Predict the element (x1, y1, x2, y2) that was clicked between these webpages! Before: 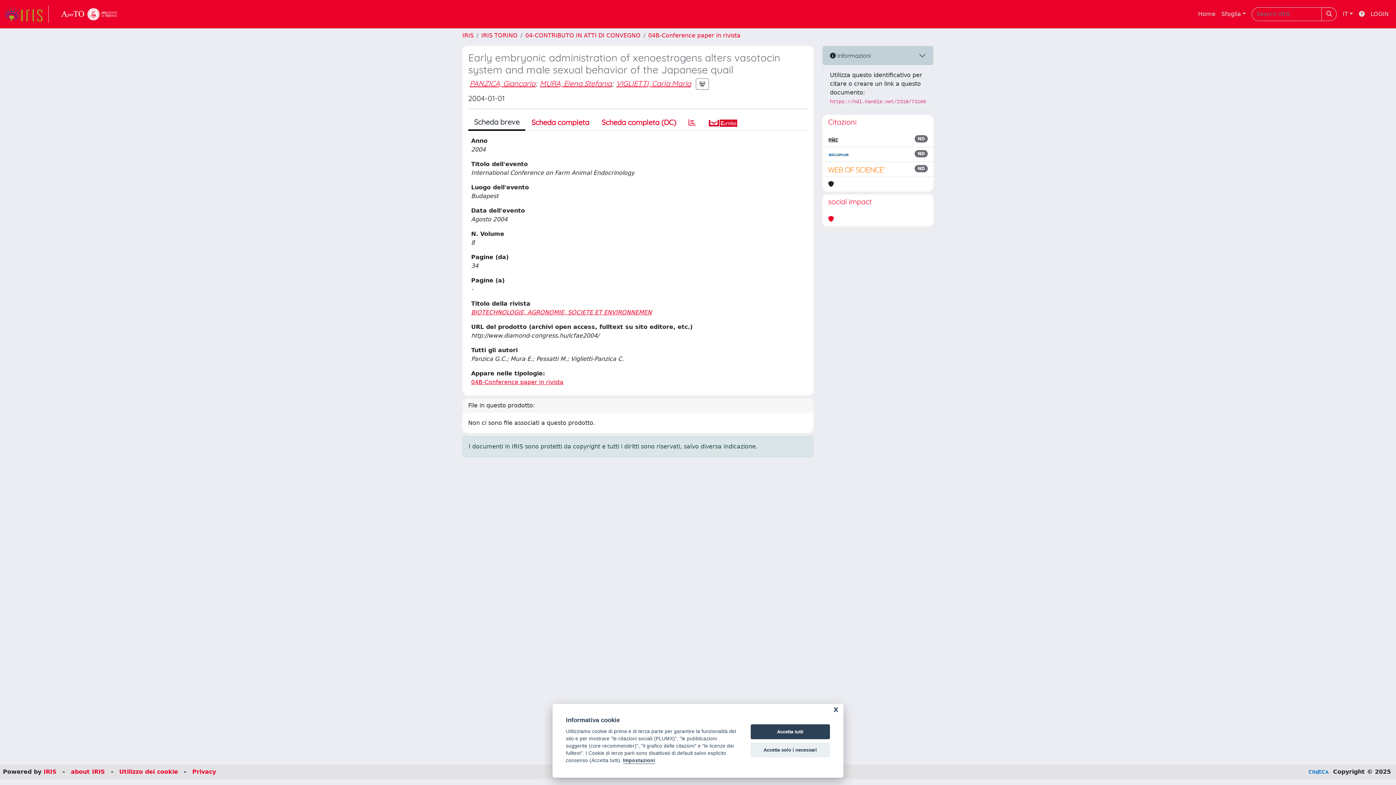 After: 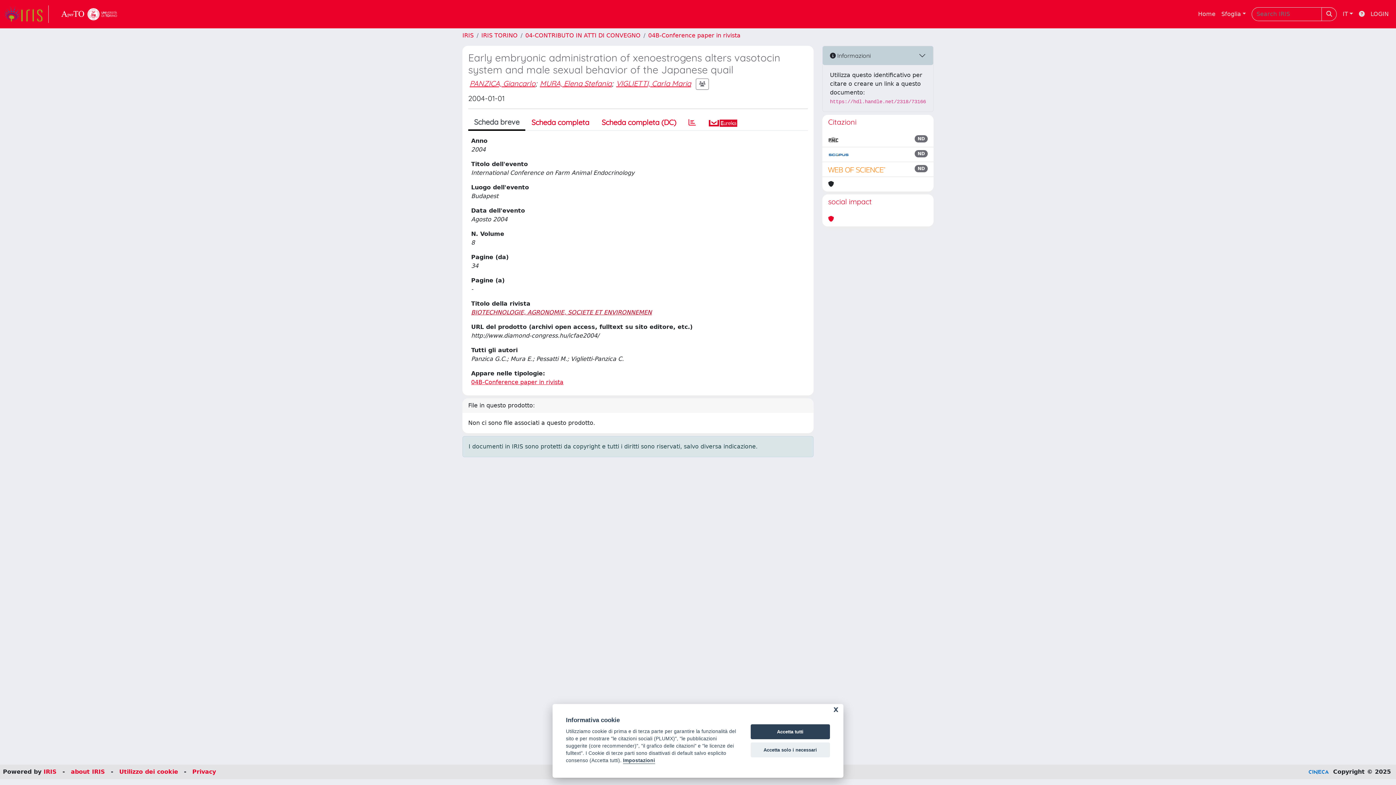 Action: label: BIOTECHNOLOGIE, AGRONOMIE, SOCIETE ET ENVIRONNEMEN bbox: (471, 309, 653, 316)